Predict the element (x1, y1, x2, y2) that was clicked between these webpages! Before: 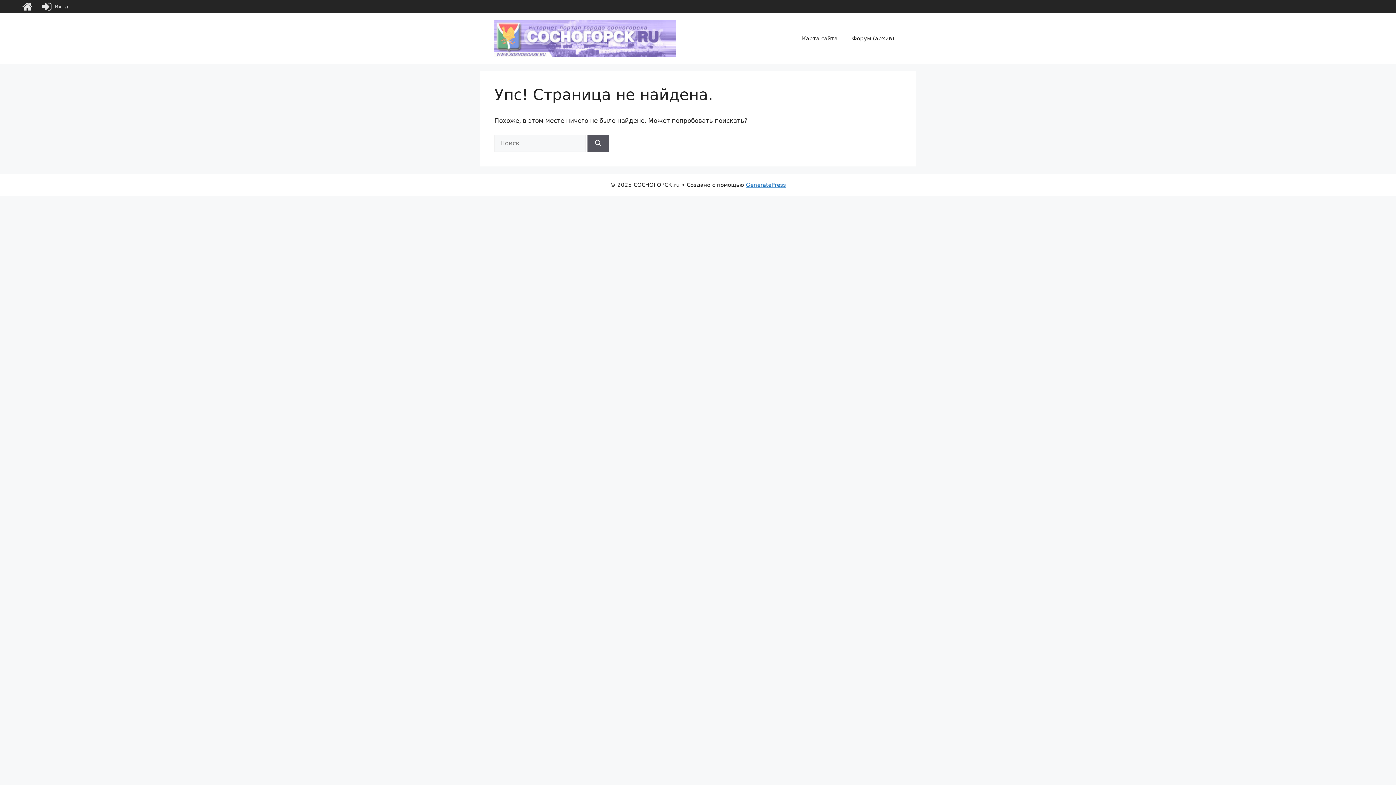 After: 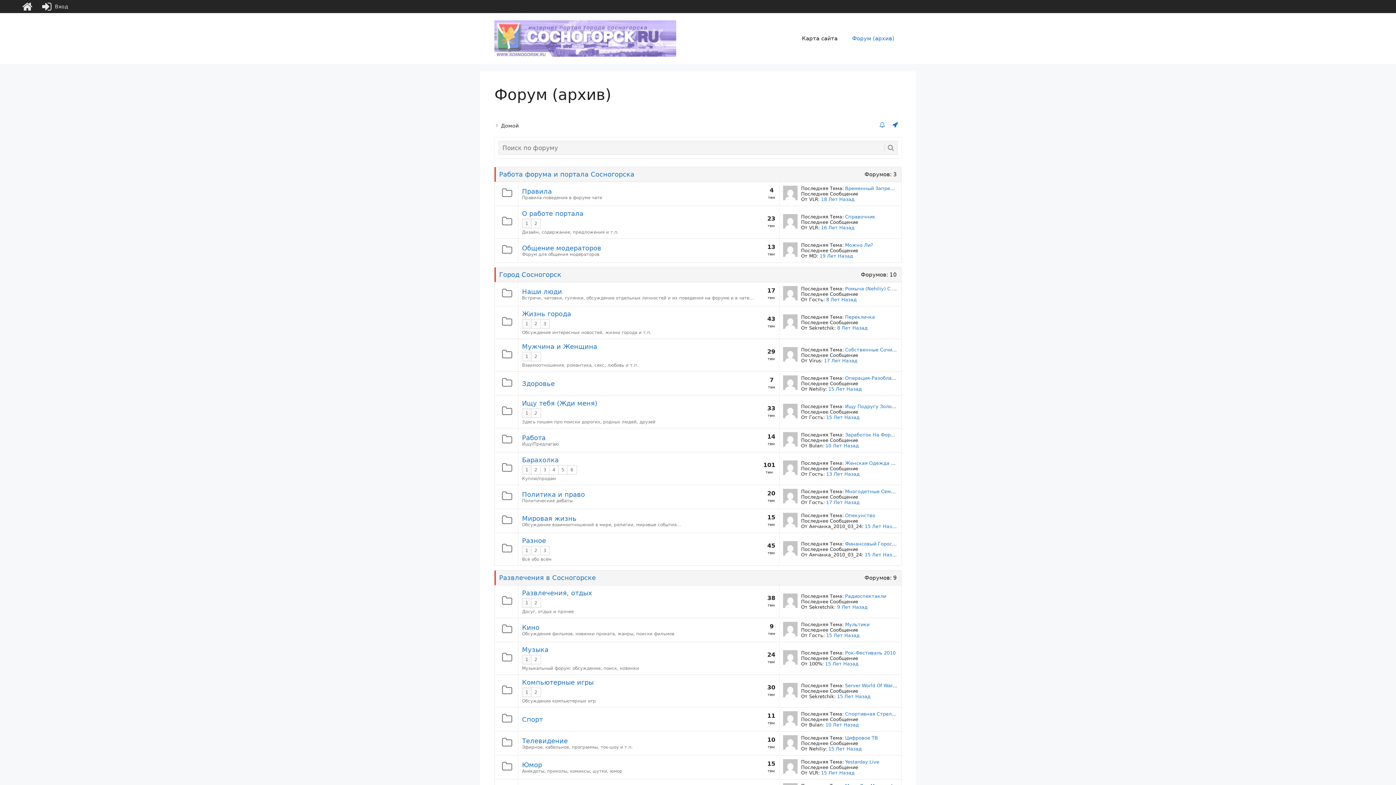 Action: label: Форум (архив) bbox: (845, 27, 901, 49)